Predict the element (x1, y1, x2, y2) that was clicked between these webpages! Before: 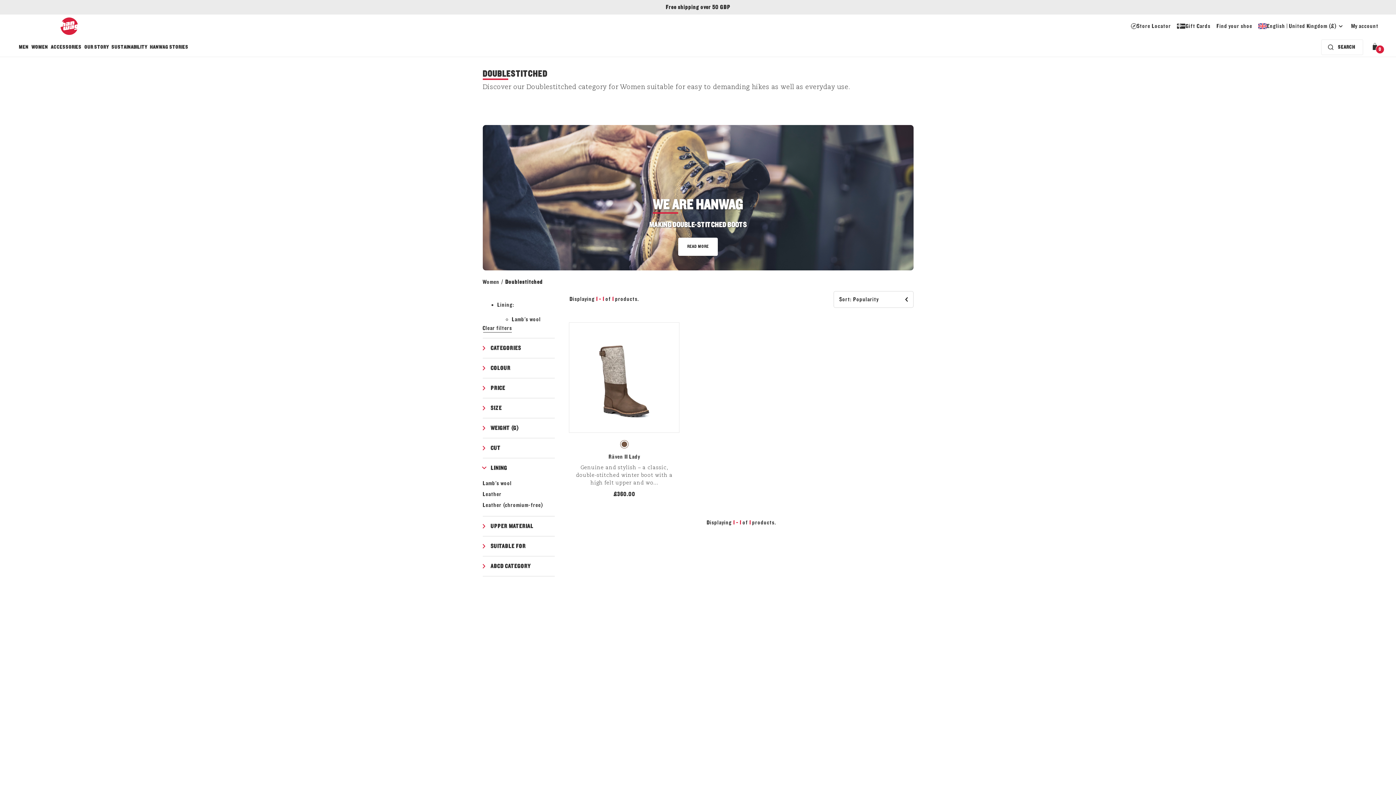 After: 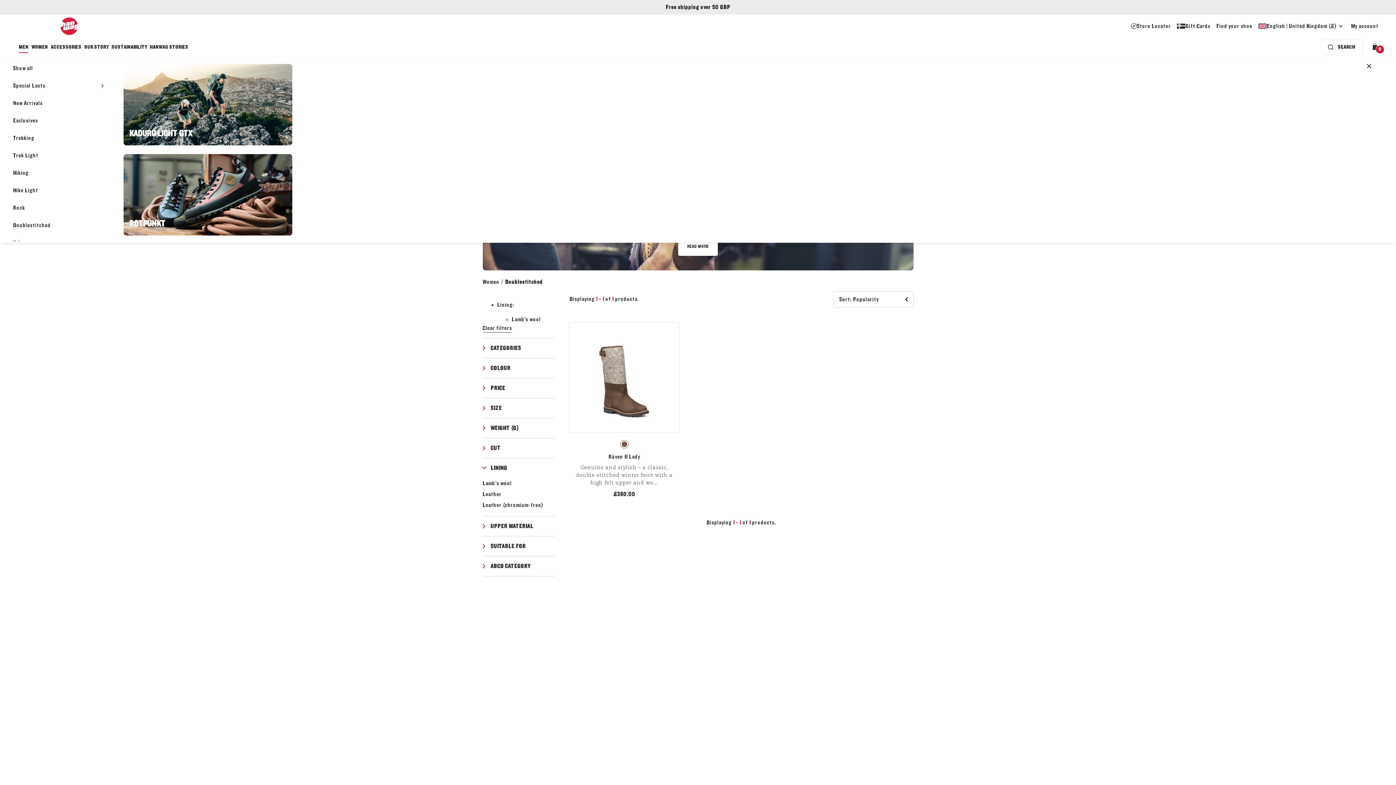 Action: bbox: (17, 42, 29, 51) label: MEN